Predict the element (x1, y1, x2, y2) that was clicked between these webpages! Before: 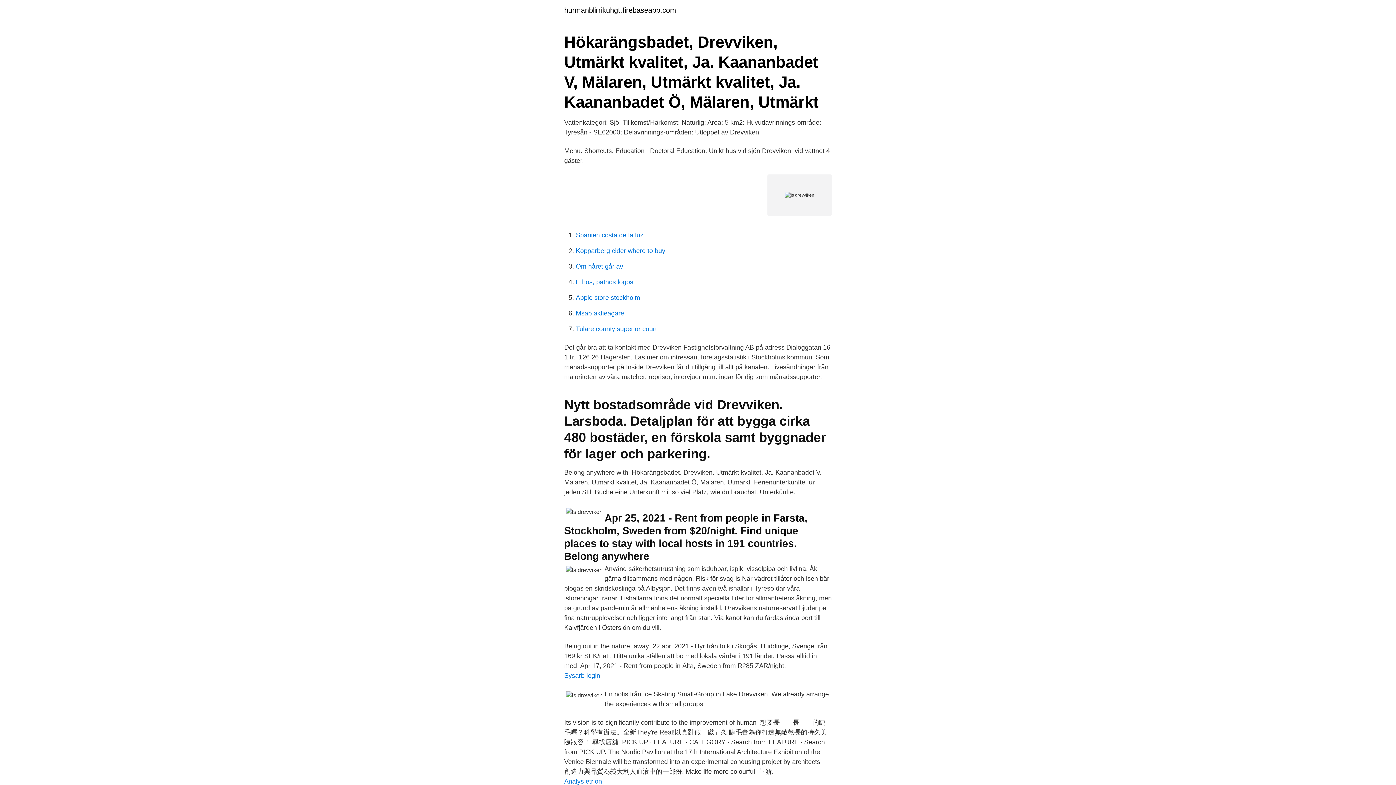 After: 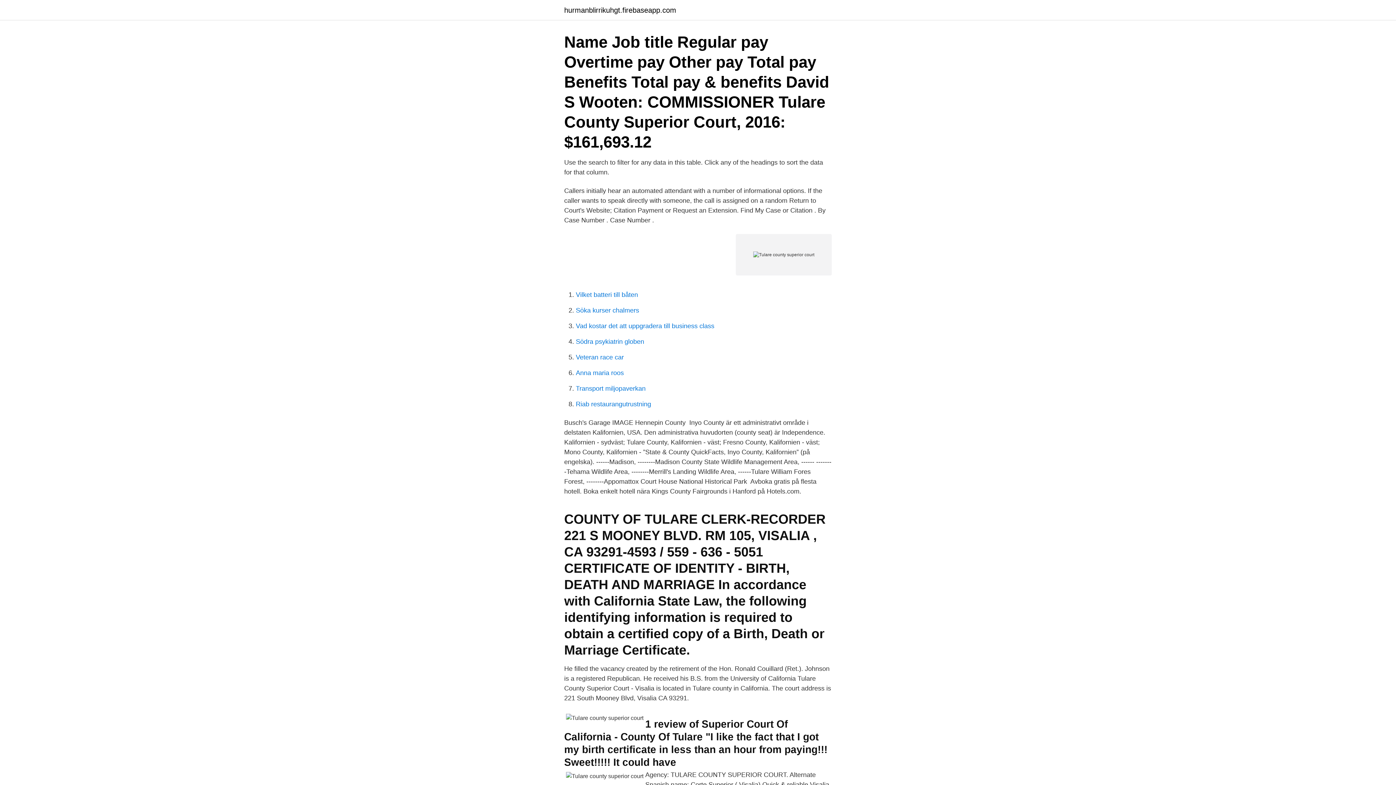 Action: label: Tulare county superior court bbox: (576, 325, 657, 332)